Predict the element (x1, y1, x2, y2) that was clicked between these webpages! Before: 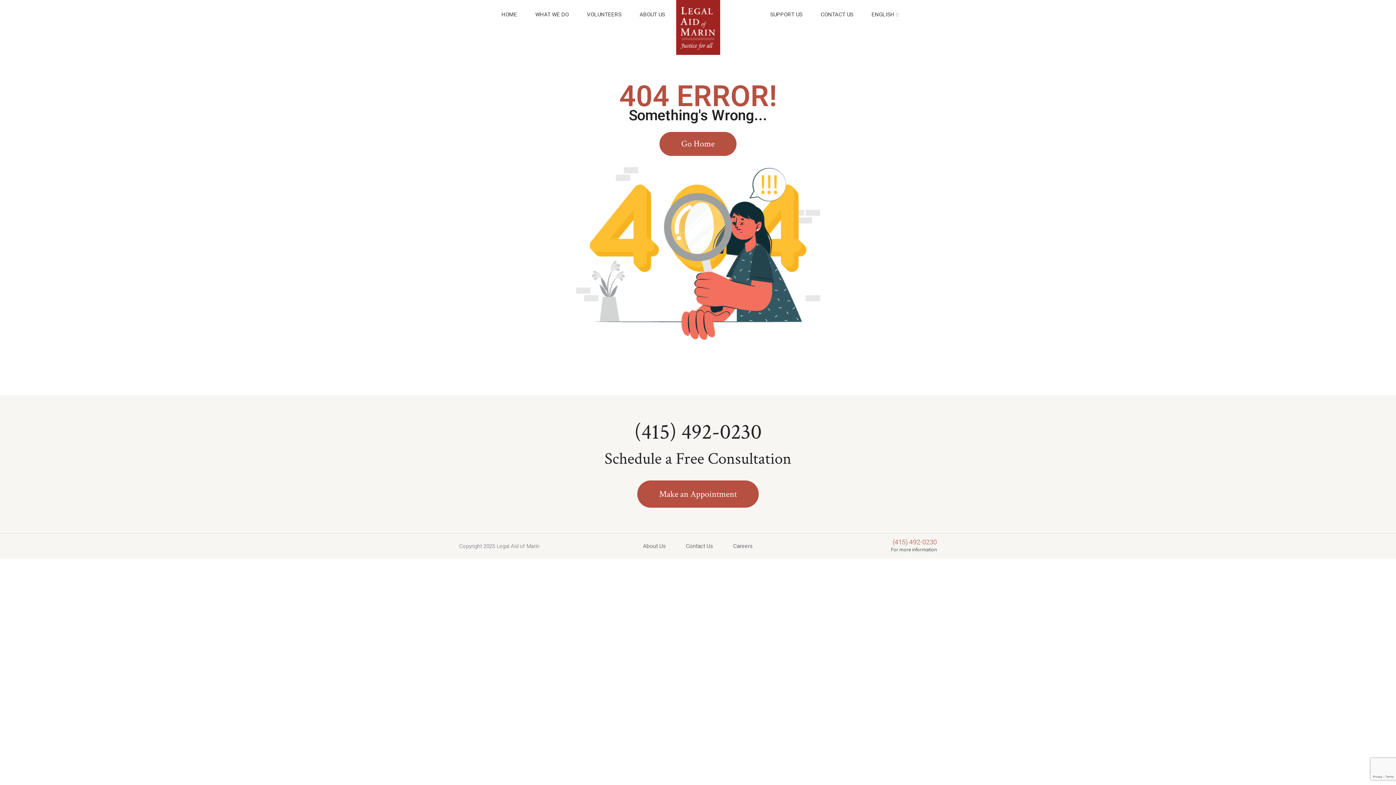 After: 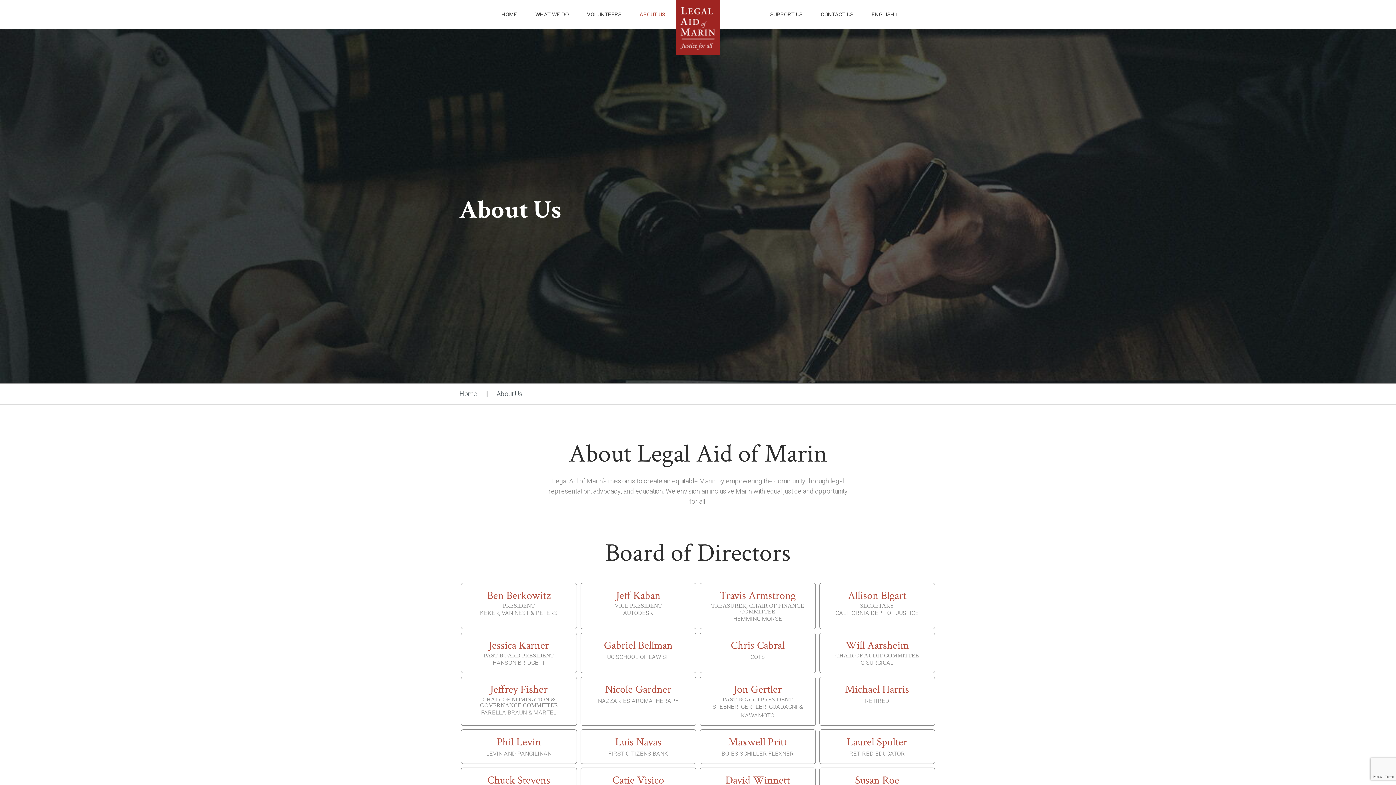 Action: label: ABOUT US bbox: (639, 7, 665, 21)